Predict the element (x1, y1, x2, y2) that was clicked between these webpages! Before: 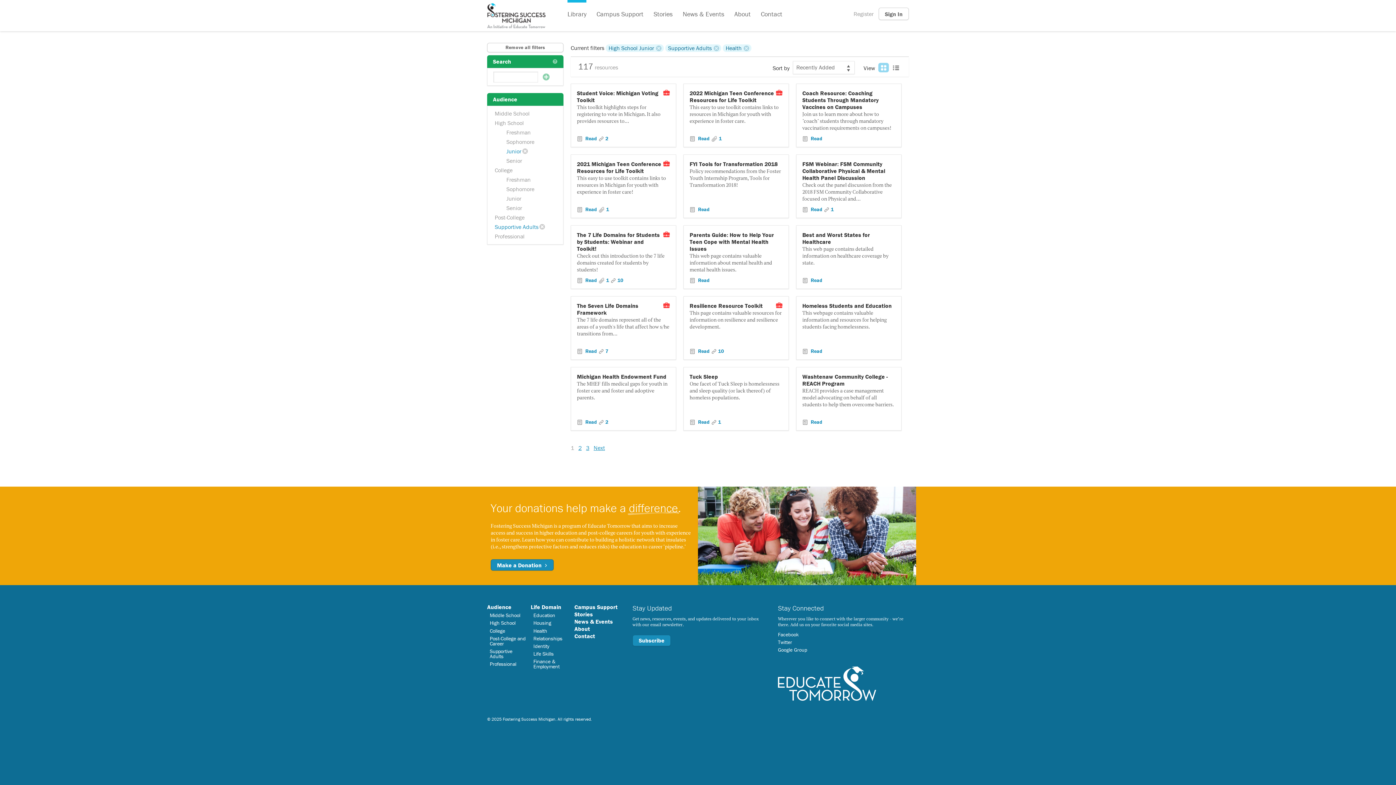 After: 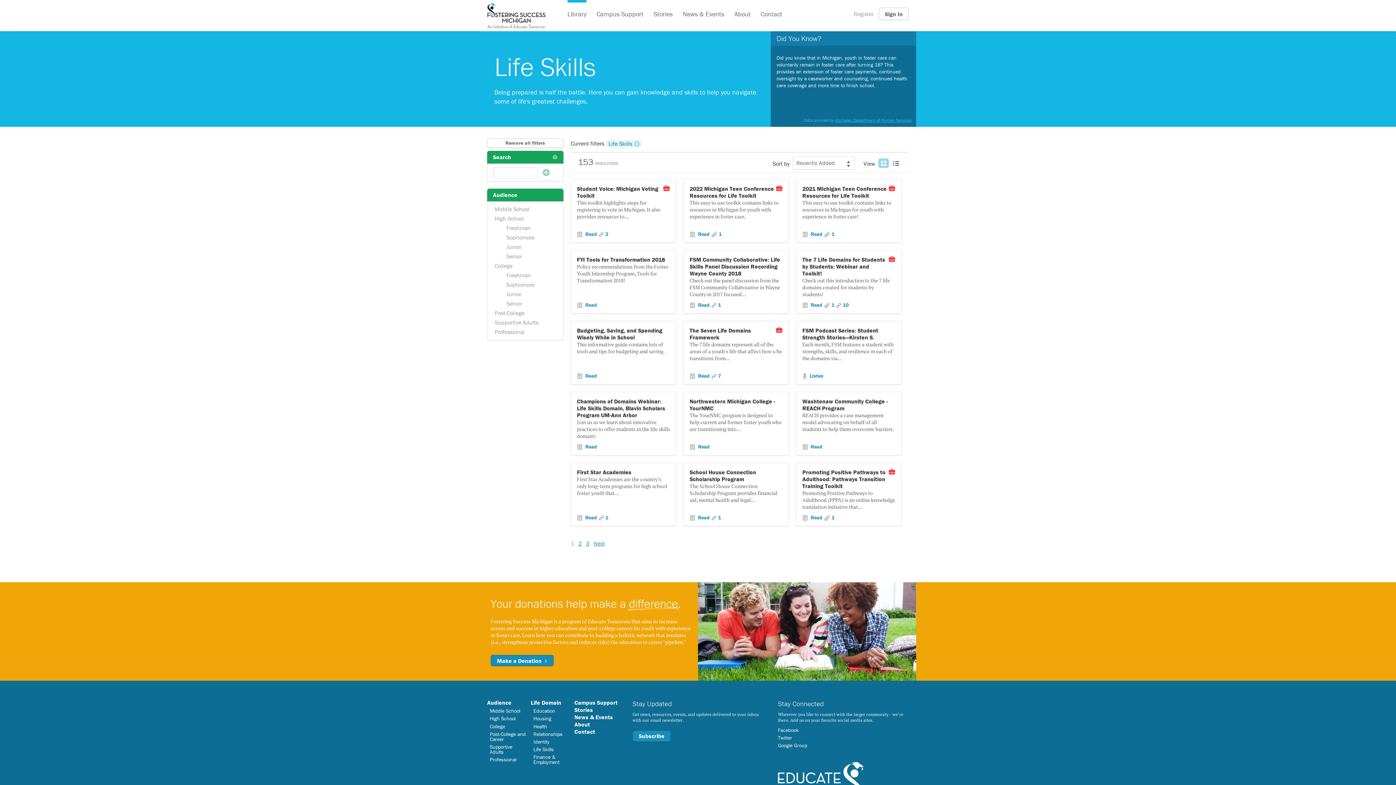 Action: bbox: (533, 650, 553, 657) label: Life Skills